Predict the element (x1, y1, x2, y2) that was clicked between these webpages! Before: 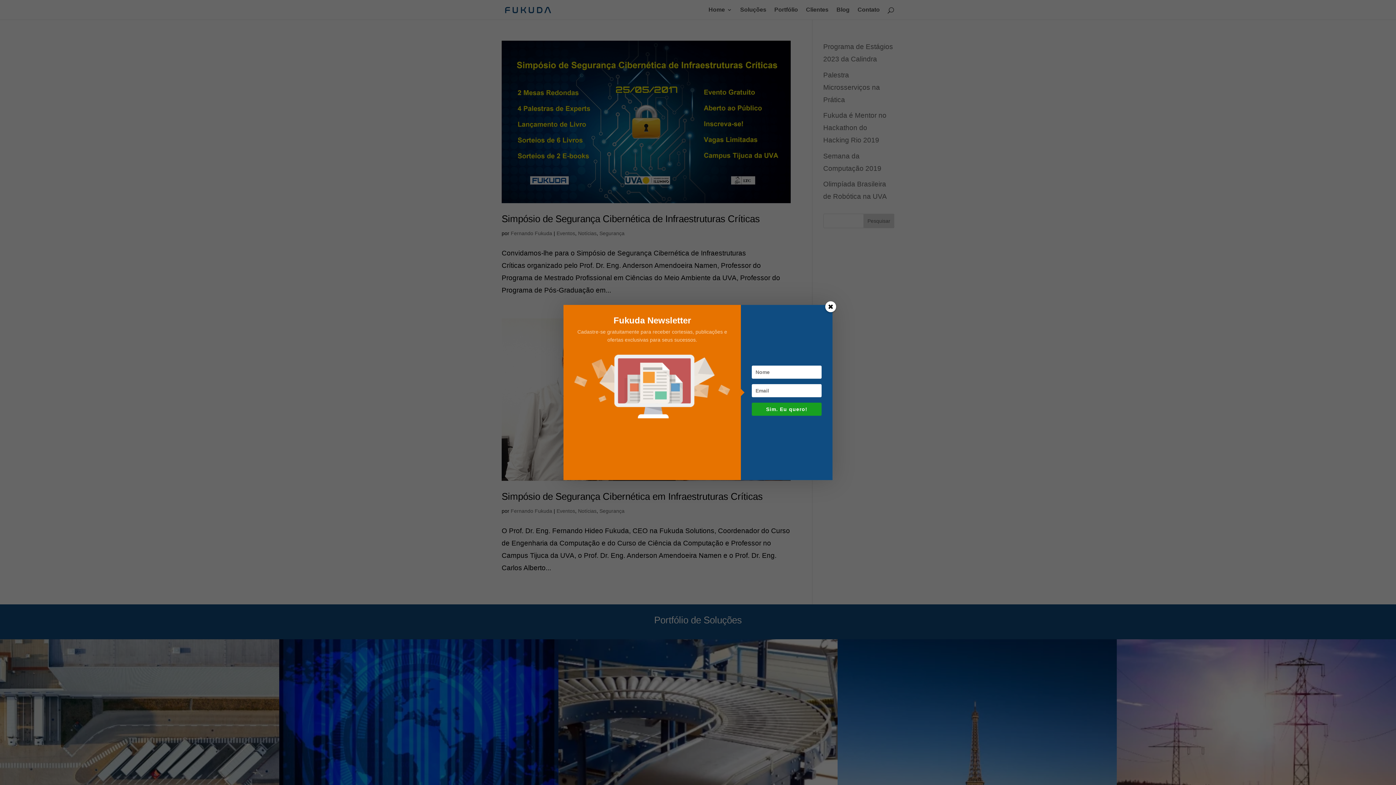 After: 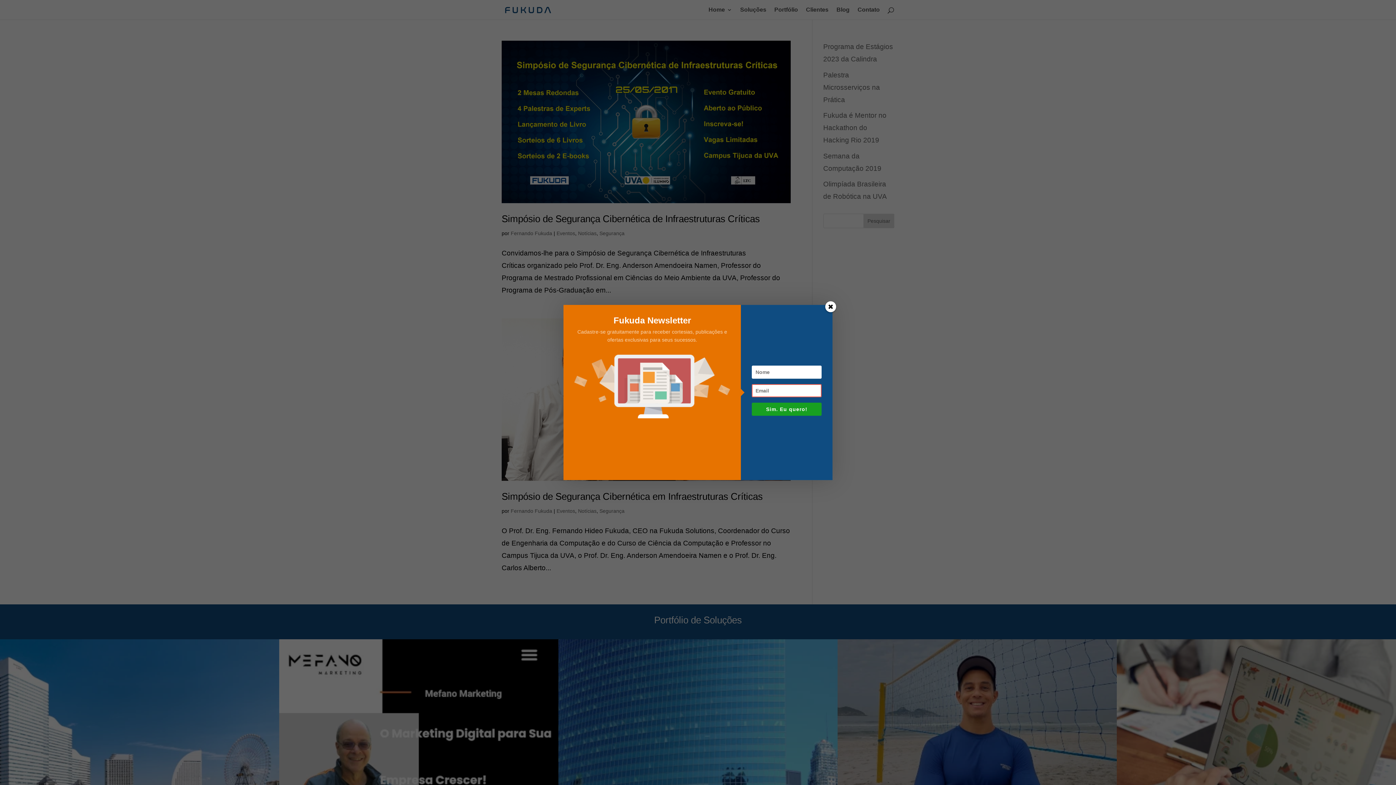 Action: label: Sim. Eu quero! bbox: (752, 402, 821, 415)